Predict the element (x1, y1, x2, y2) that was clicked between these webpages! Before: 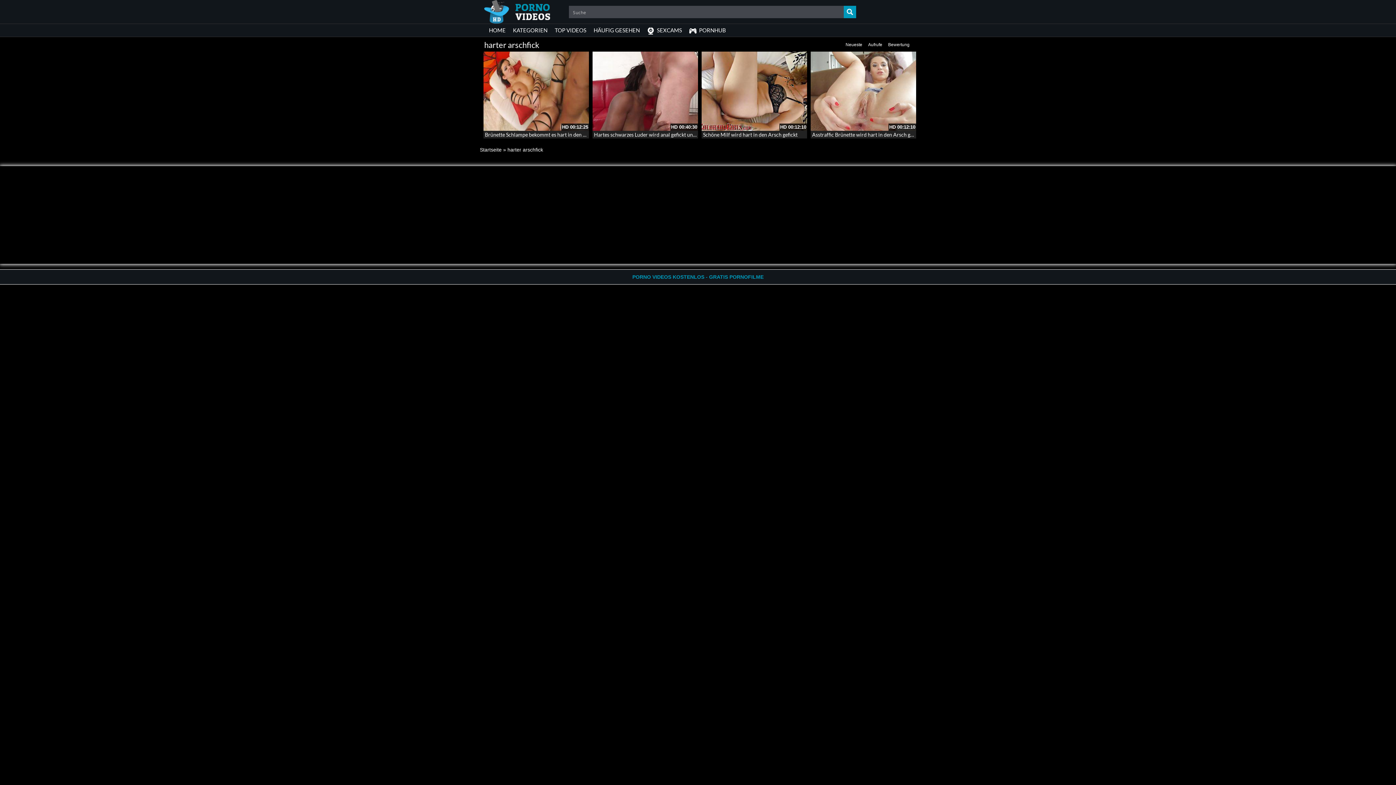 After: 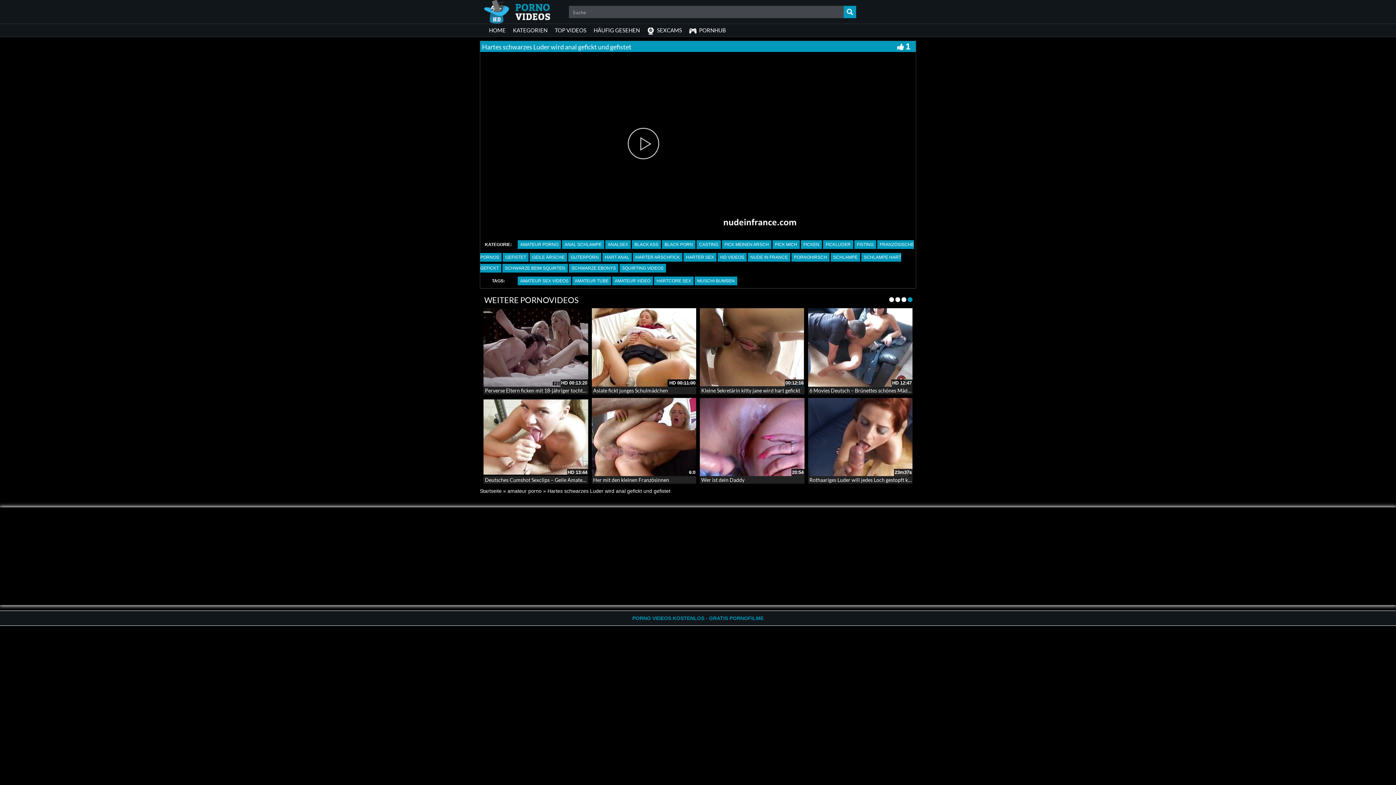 Action: bbox: (592, 51, 698, 130)